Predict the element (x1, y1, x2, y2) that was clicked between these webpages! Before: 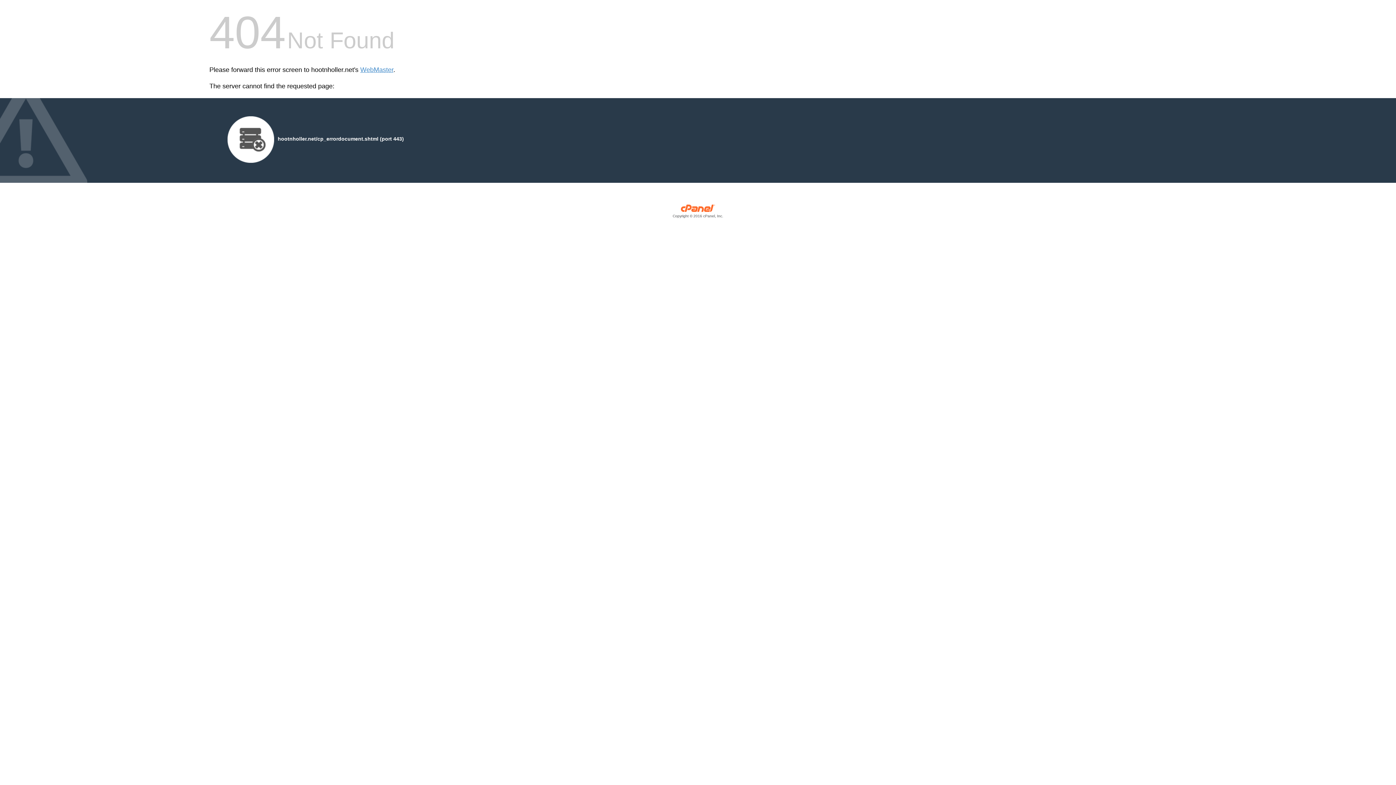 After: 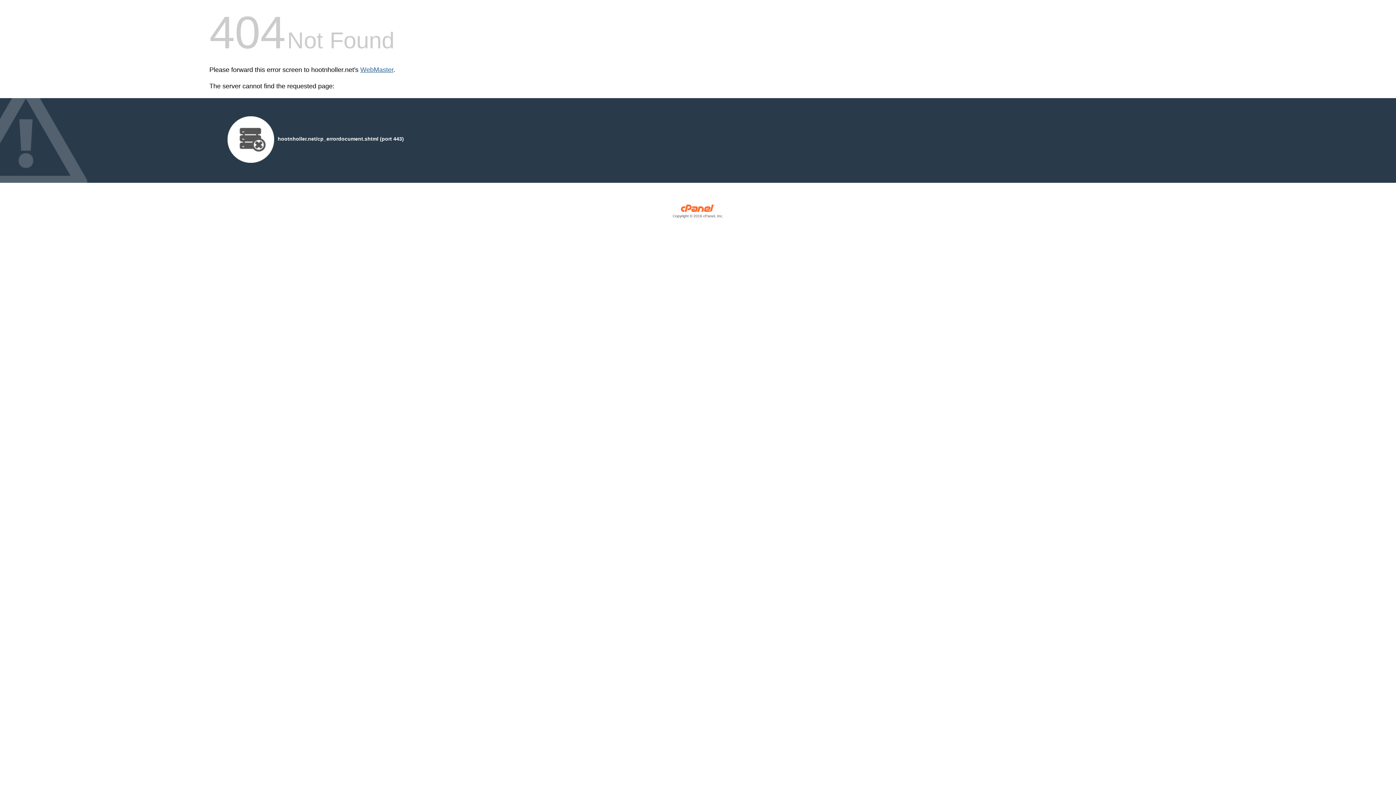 Action: bbox: (360, 66, 393, 73) label: WebMaster